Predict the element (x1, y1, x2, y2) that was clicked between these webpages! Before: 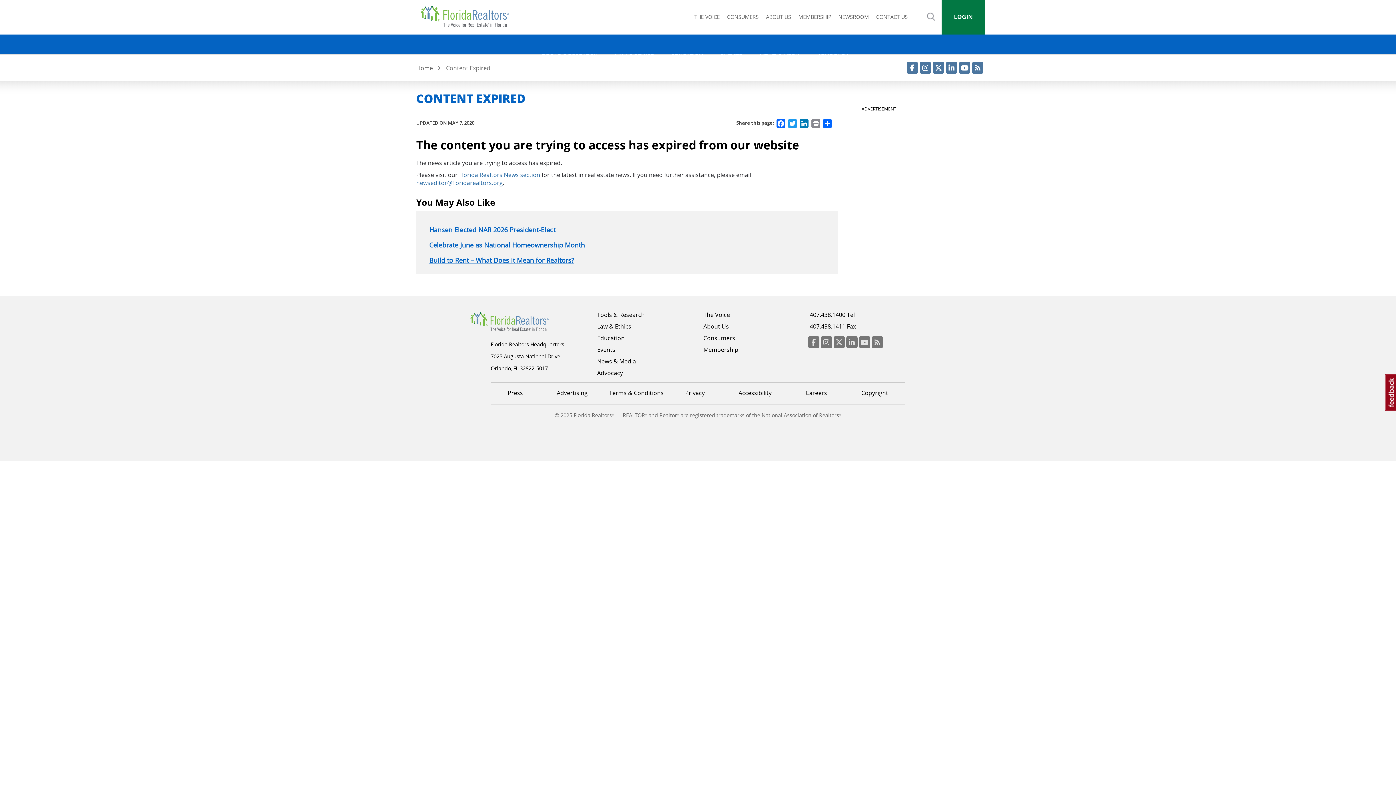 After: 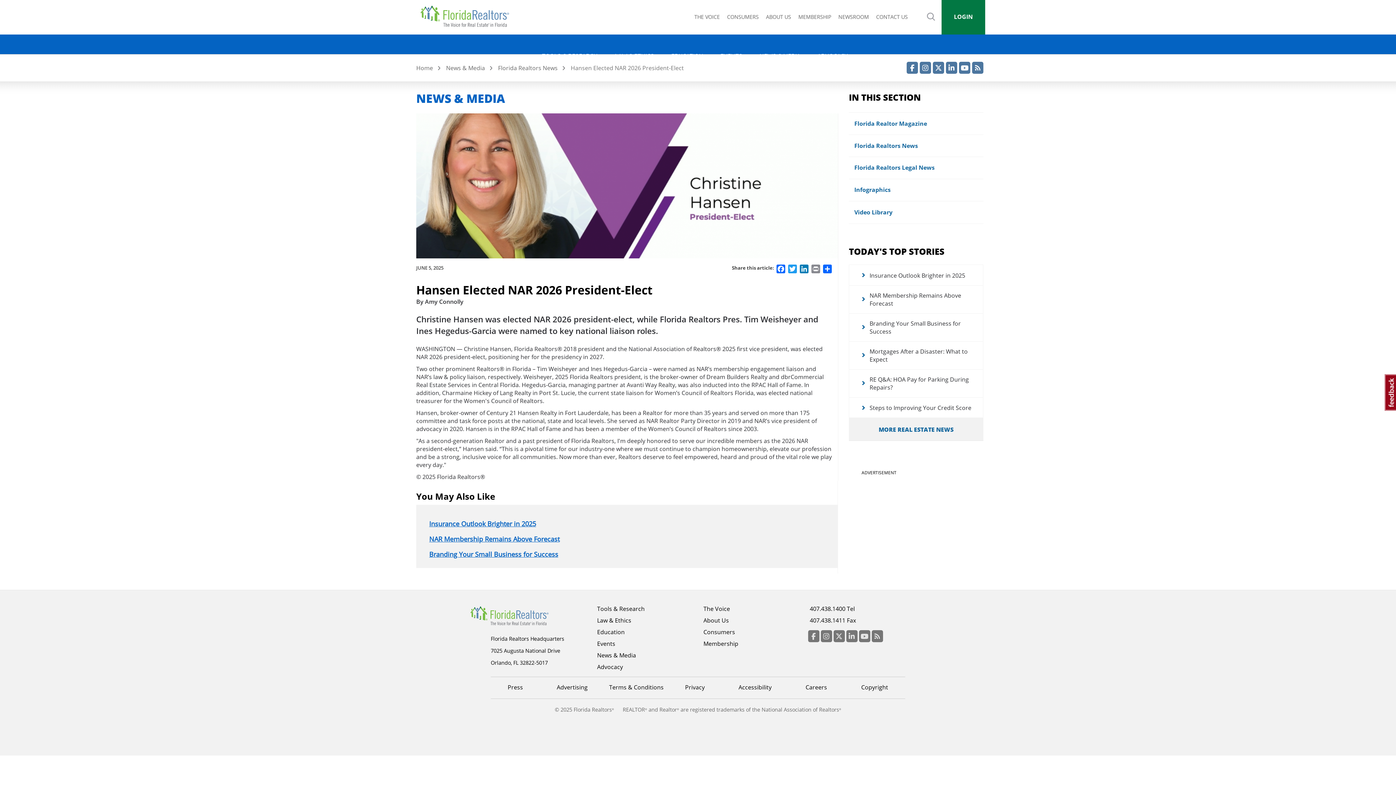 Action: bbox: (429, 225, 555, 234) label: Hansen Elected NAR 2026 President-Elect